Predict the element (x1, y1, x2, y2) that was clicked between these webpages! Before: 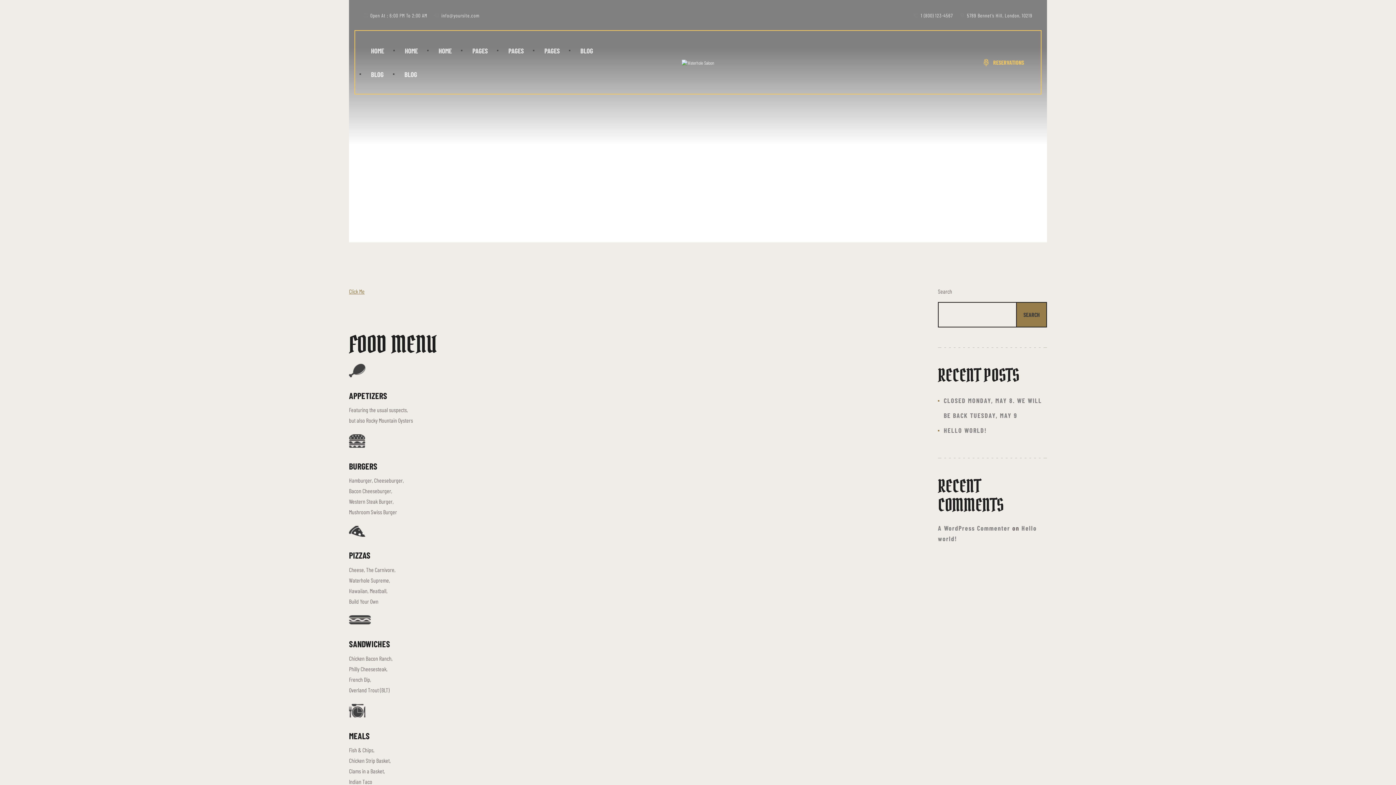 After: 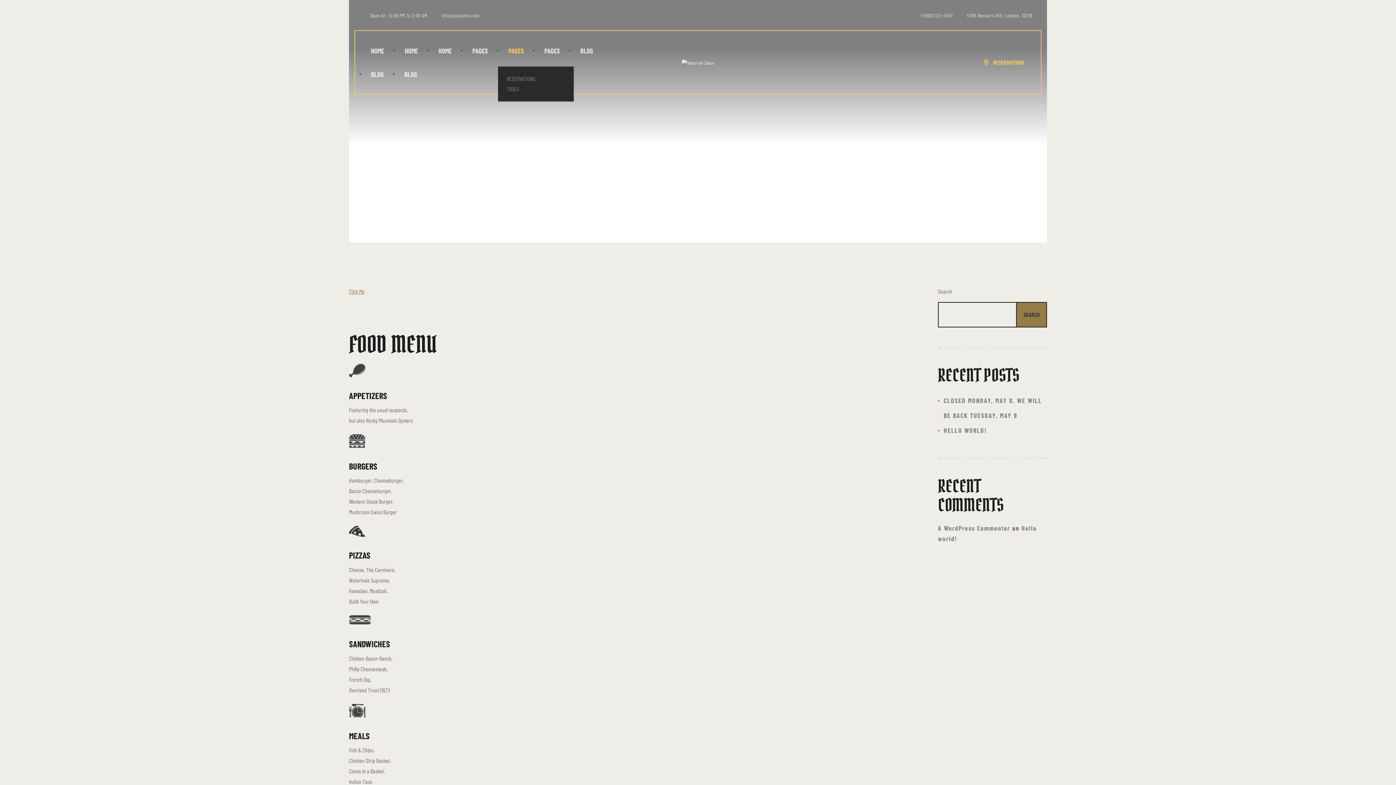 Action: bbox: (498, 38, 534, 62) label: PAGES